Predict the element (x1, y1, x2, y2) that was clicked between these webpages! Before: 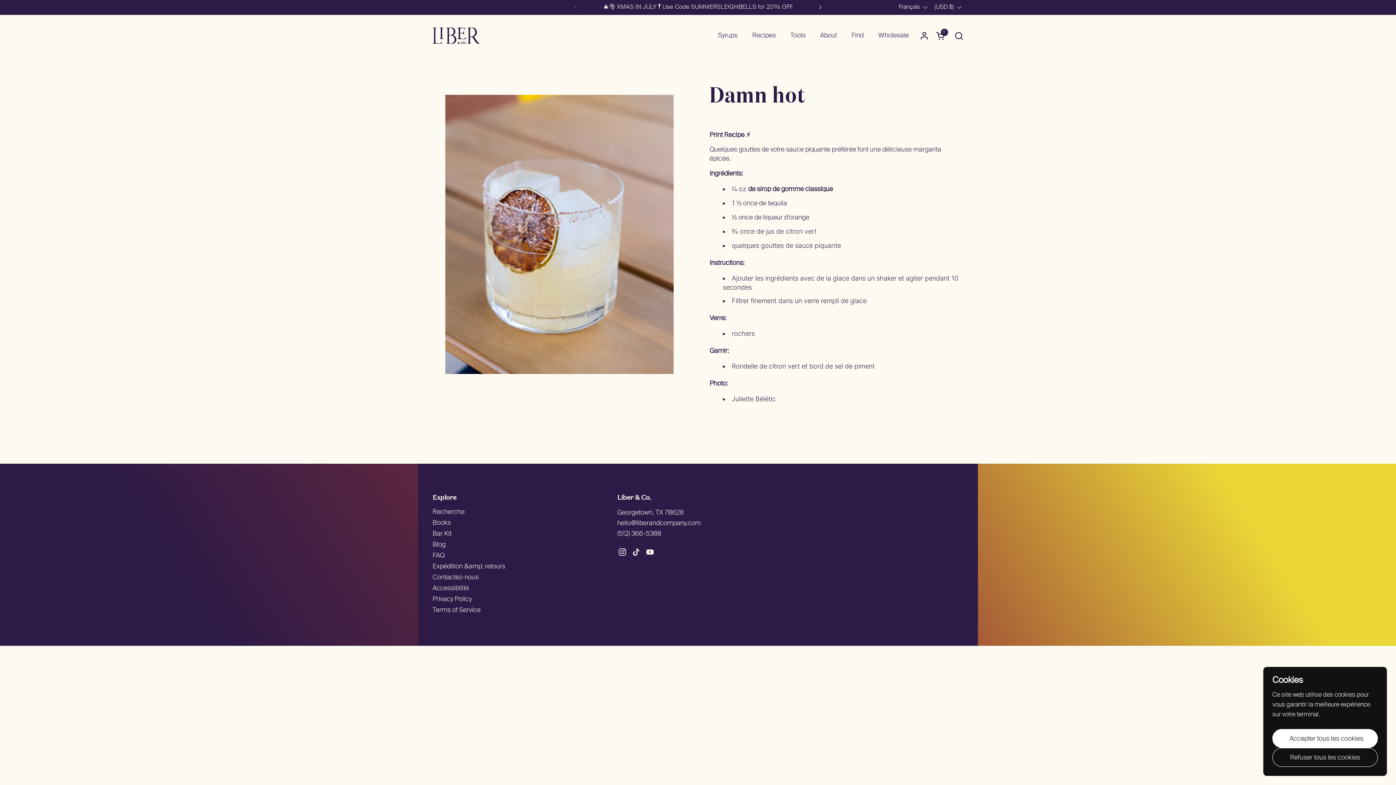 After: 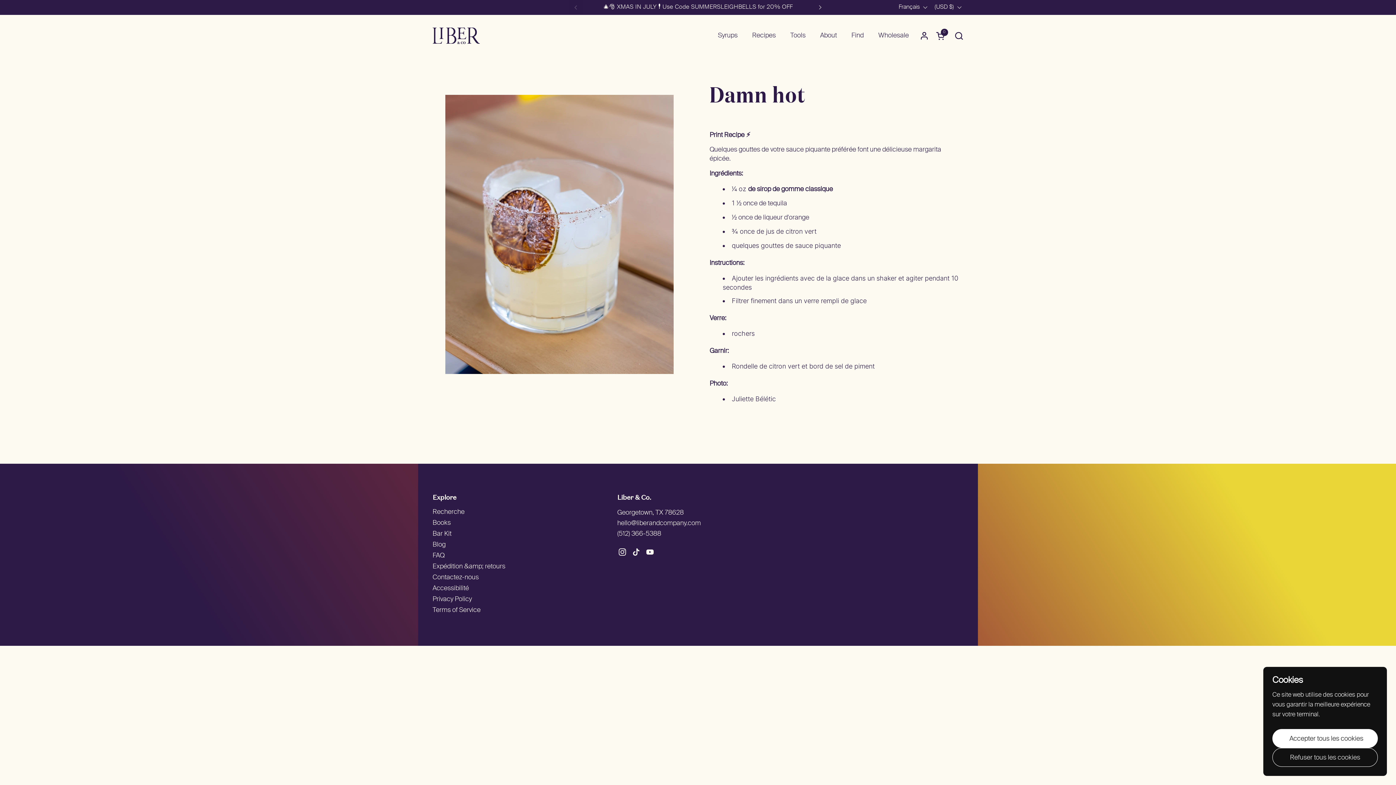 Action: bbox: (629, 545, 643, 559) label: TikTok